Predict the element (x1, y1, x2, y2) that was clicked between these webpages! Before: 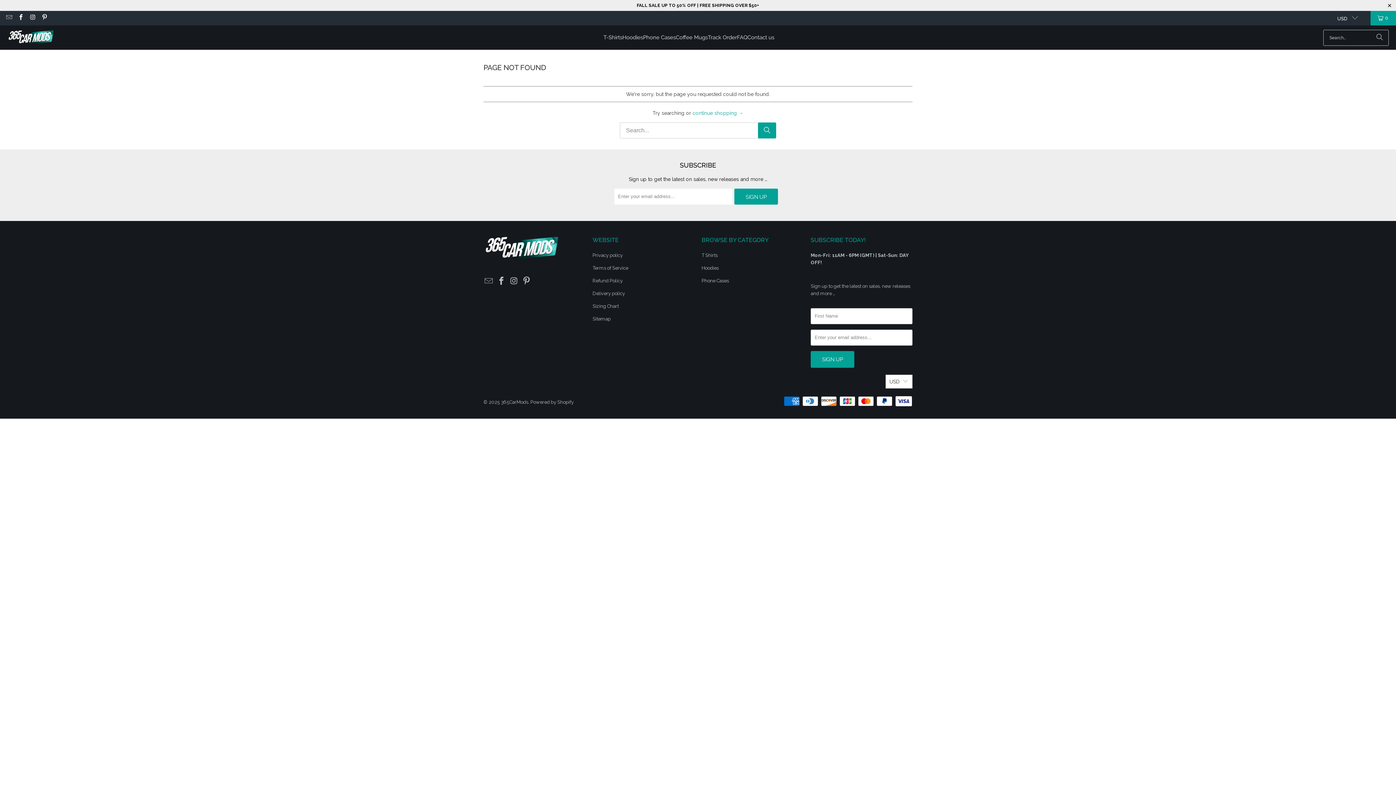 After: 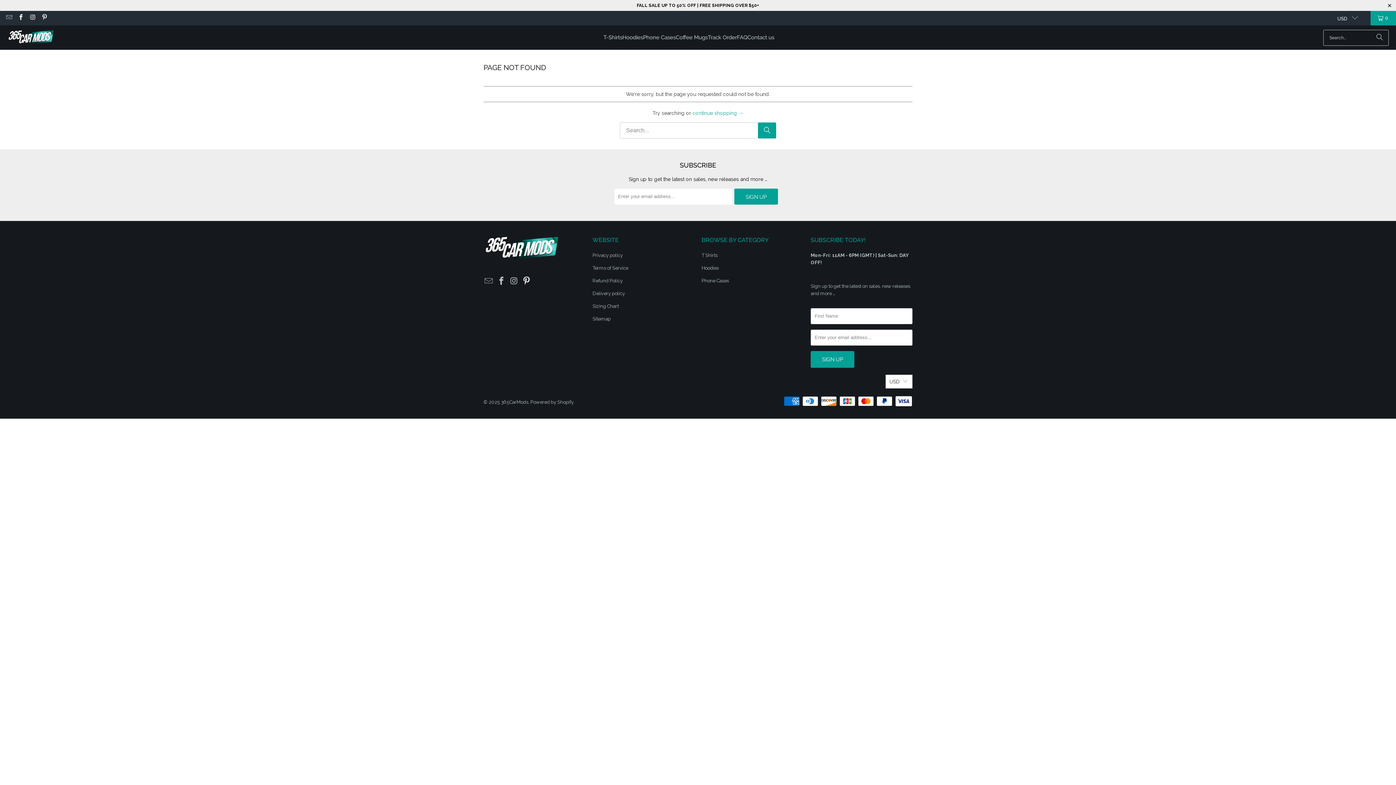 Action: bbox: (521, 276, 532, 285)